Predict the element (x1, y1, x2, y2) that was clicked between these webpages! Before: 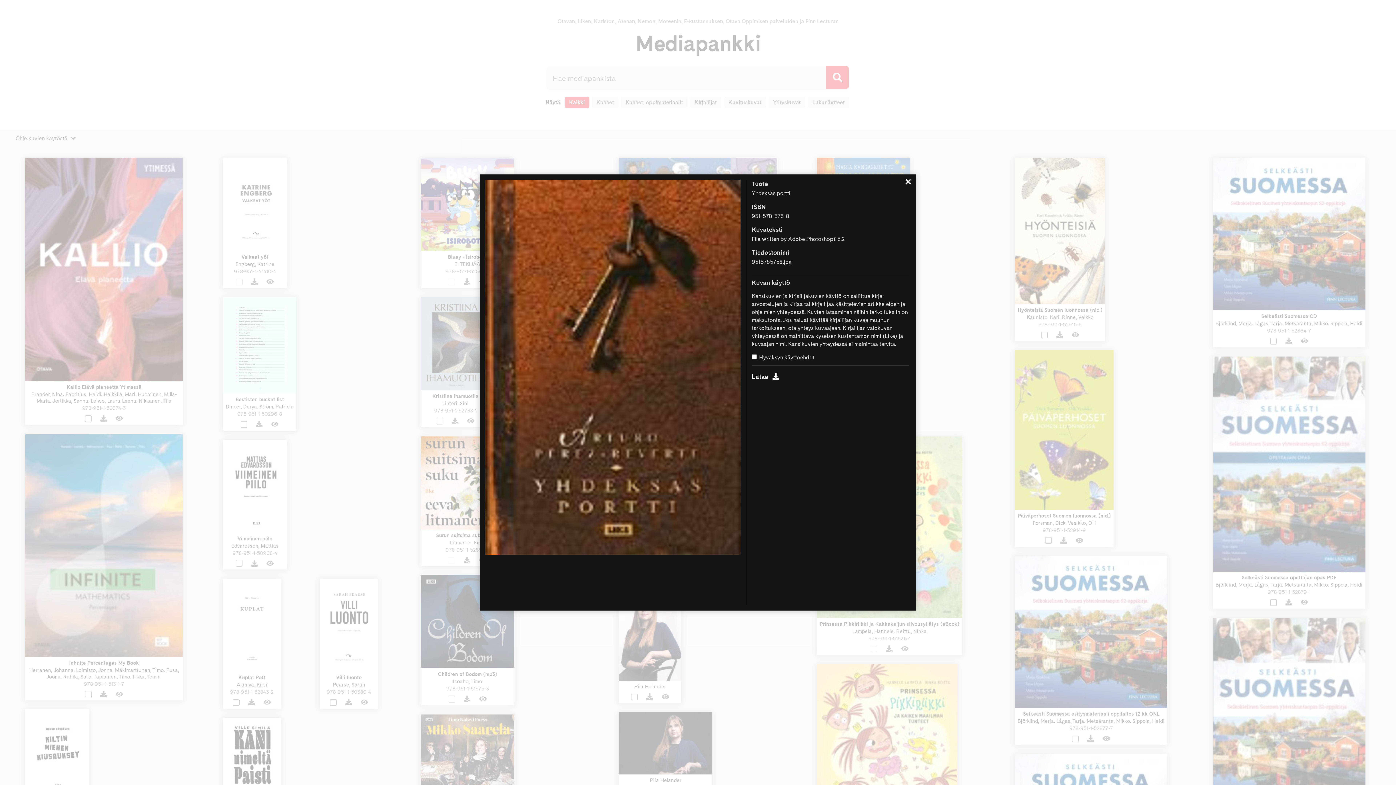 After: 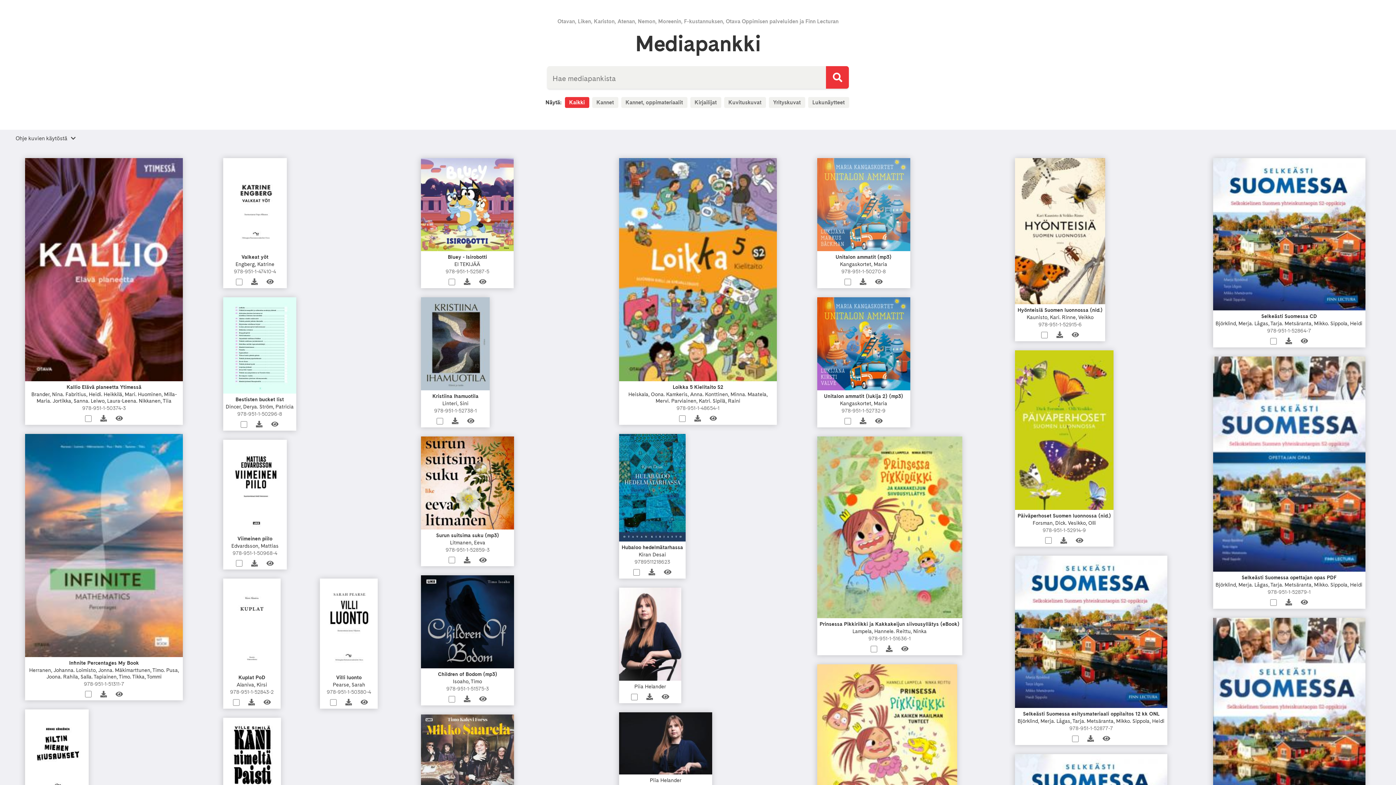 Action: bbox: (902, 177, 914, 188) label: Sulje